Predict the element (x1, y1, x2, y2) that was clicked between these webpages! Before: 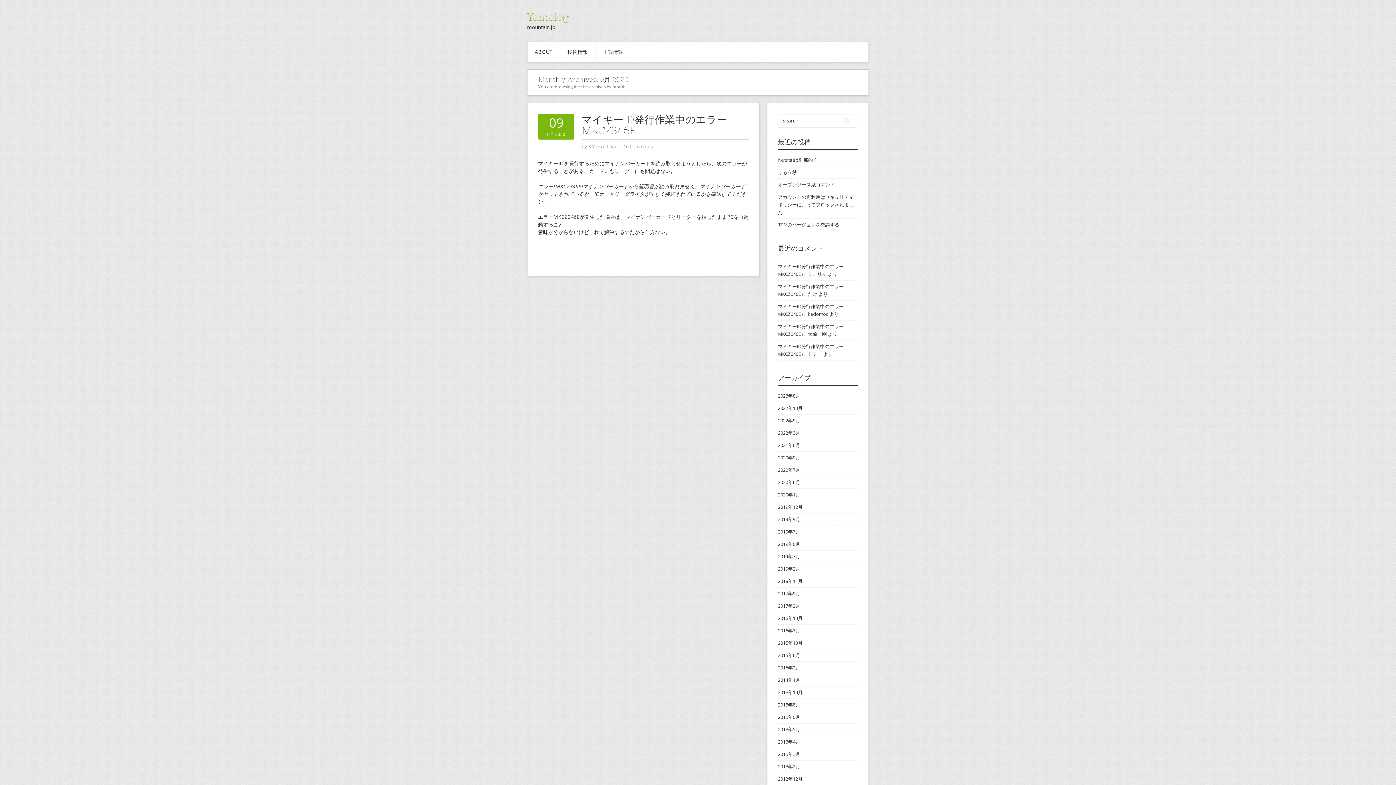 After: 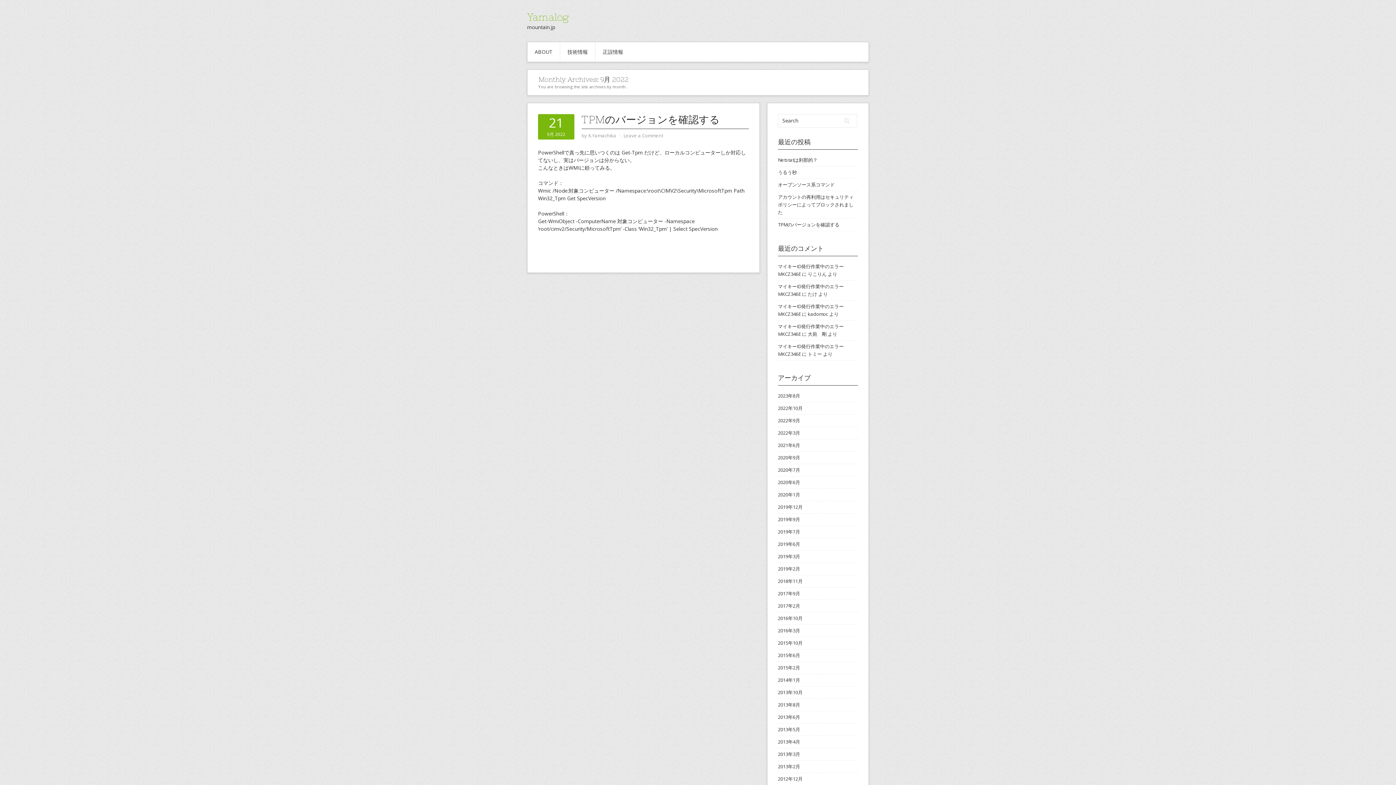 Action: bbox: (778, 417, 800, 424) label: 2022年9月